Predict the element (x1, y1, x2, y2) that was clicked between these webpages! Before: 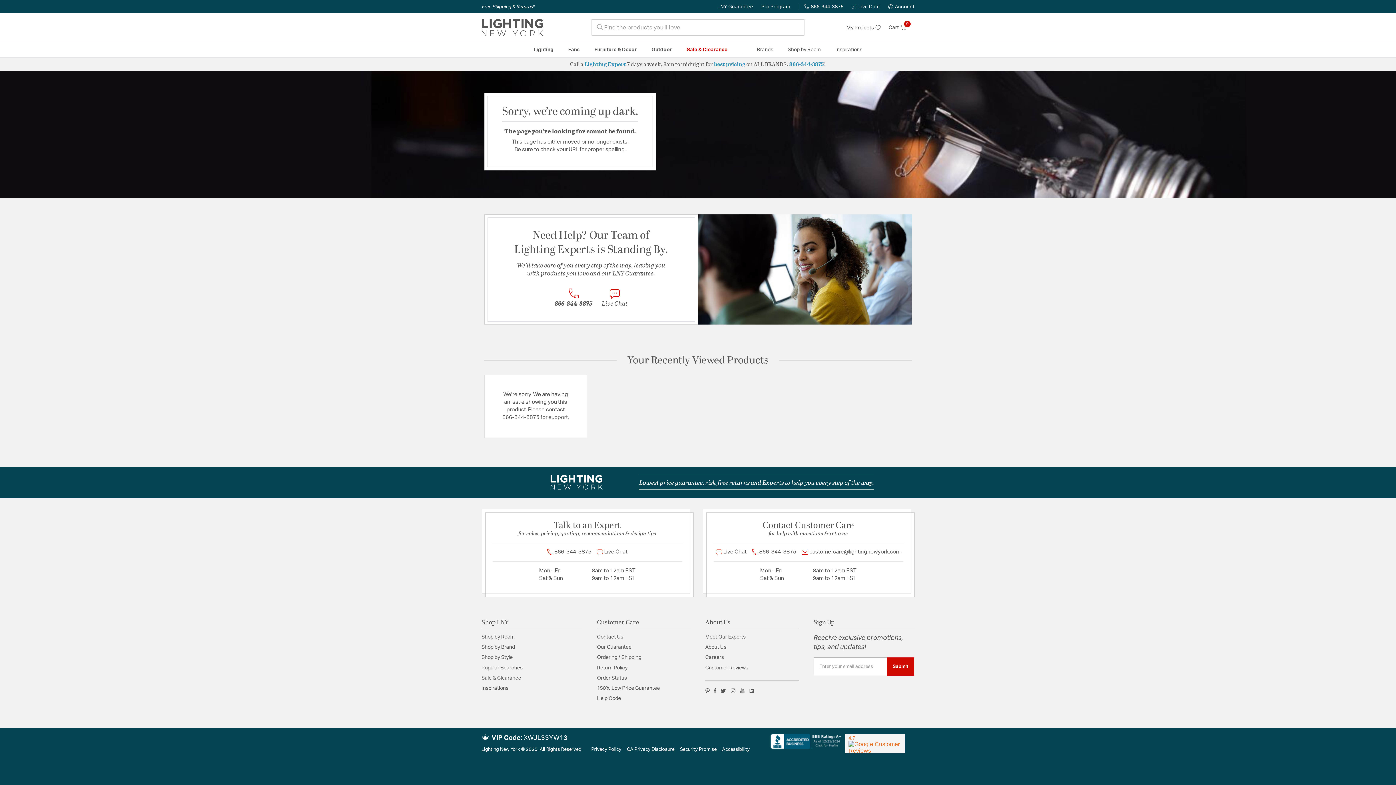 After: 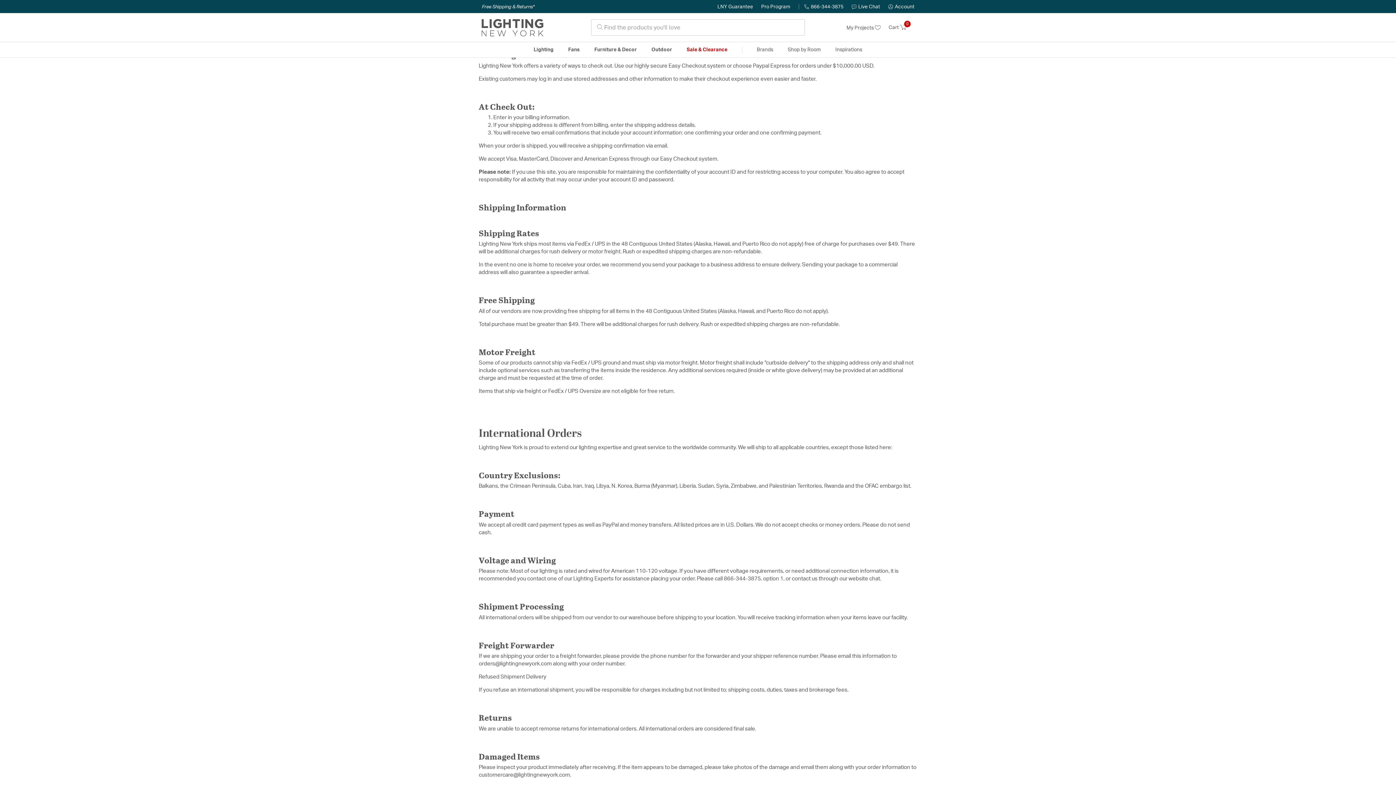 Action: bbox: (597, 655, 641, 660) label: Ordering / Shipping